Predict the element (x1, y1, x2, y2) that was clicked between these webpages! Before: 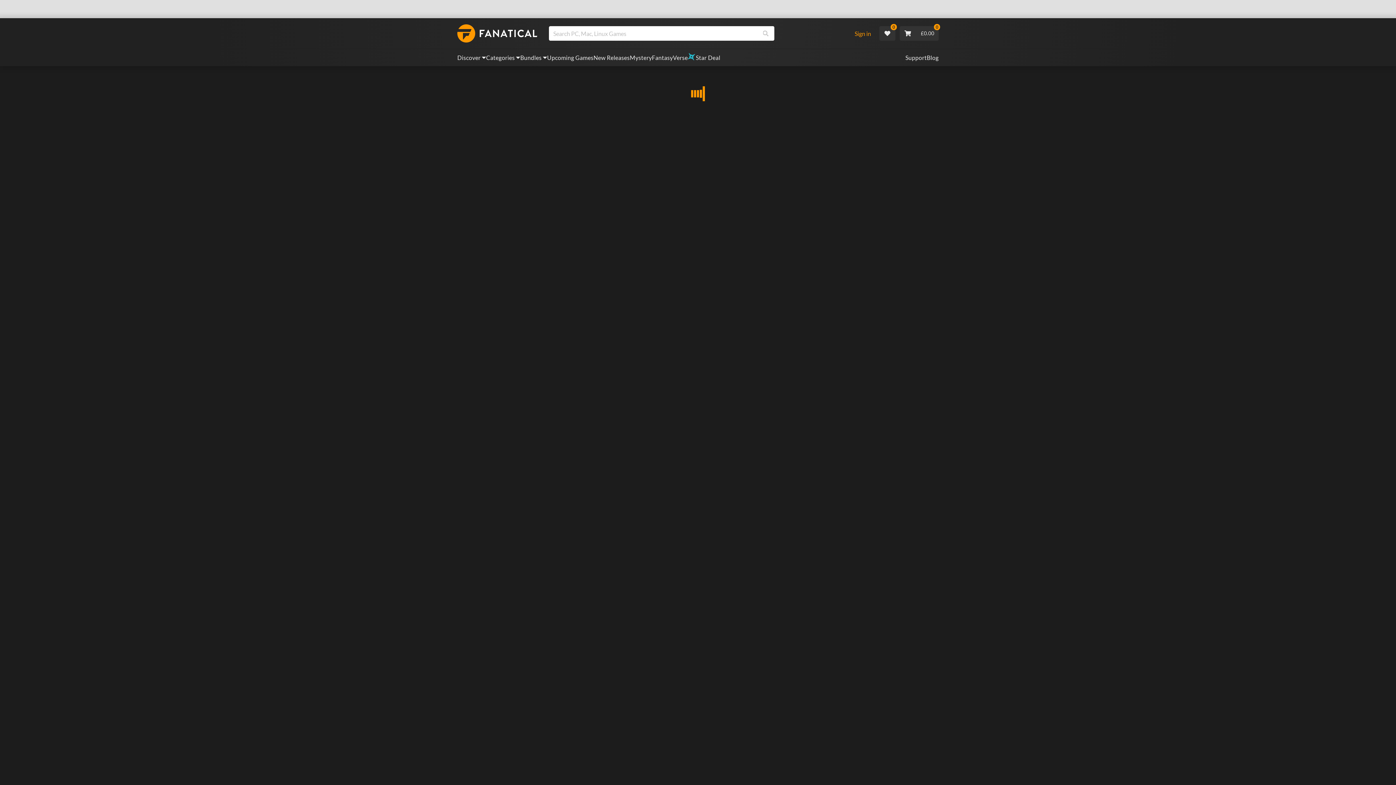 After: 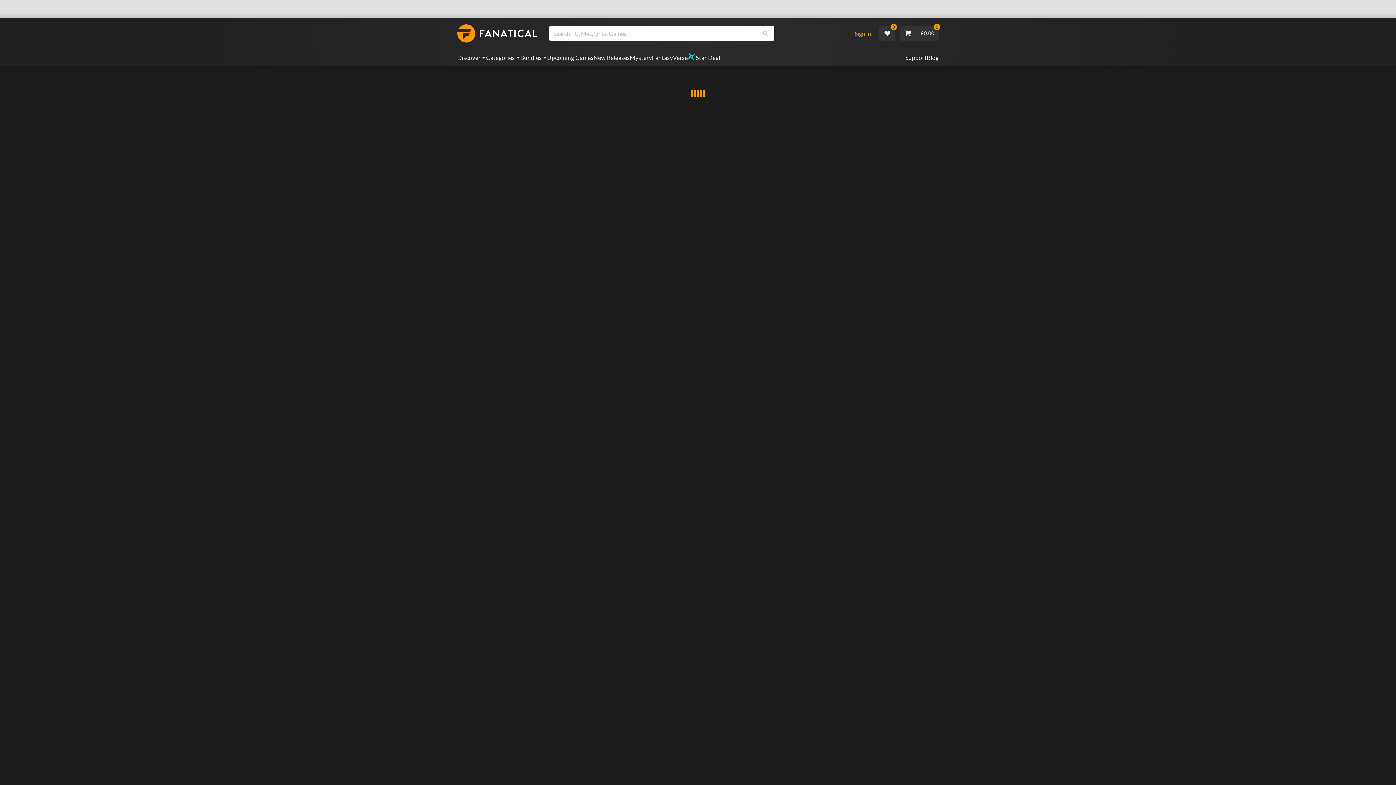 Action: label: New Releases bbox: (593, 53, 629, 62)